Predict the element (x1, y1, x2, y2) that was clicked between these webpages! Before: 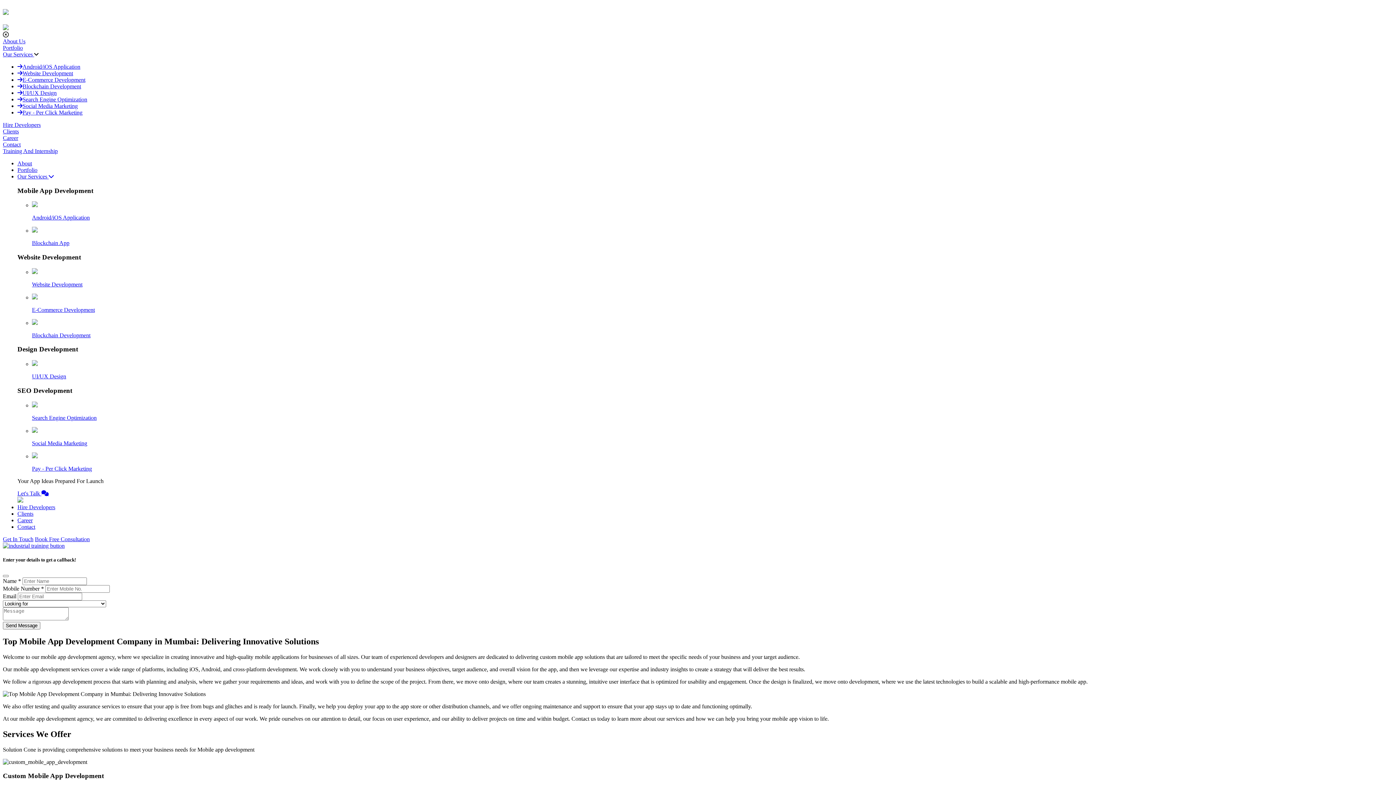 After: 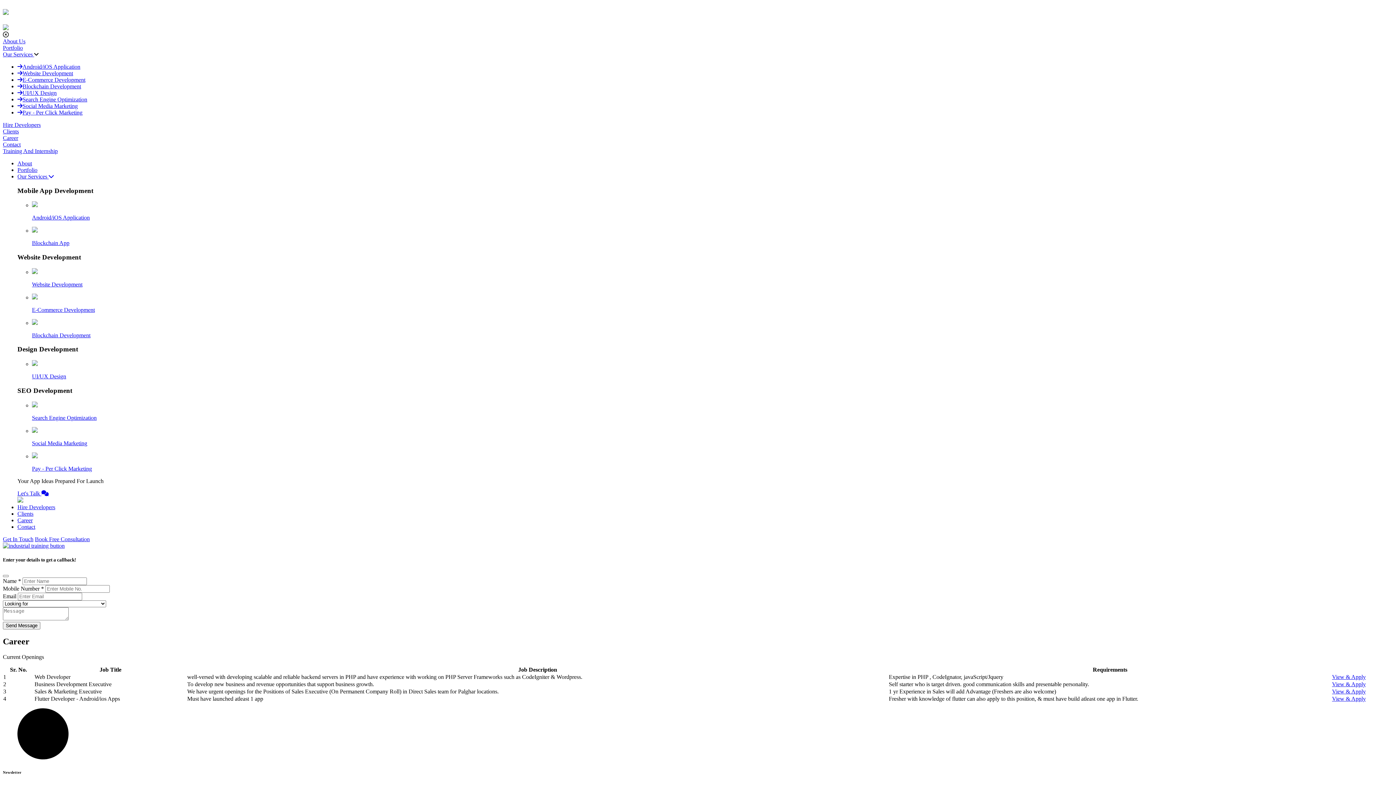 Action: bbox: (17, 517, 32, 523) label: Career